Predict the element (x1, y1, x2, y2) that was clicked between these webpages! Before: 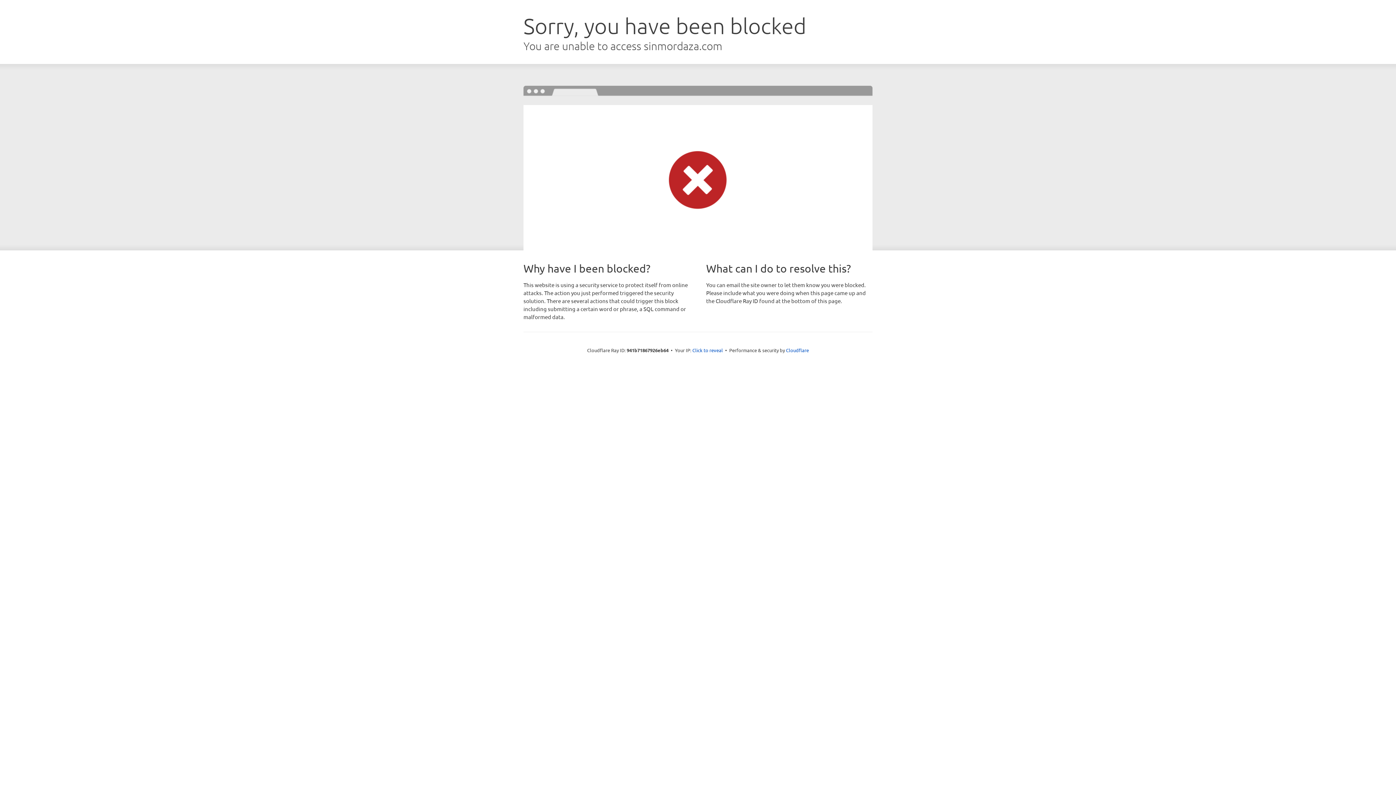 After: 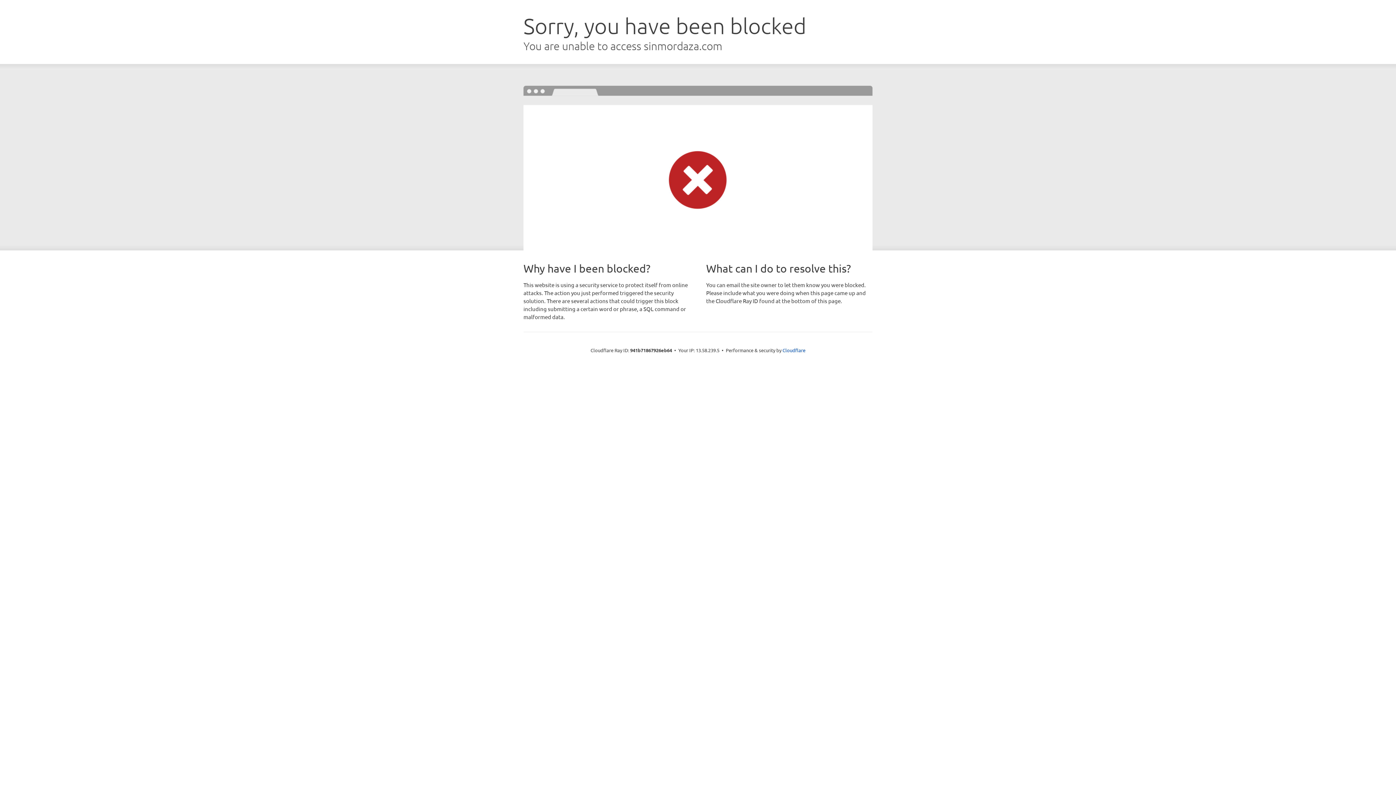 Action: label: Click to reveal bbox: (692, 346, 723, 353)